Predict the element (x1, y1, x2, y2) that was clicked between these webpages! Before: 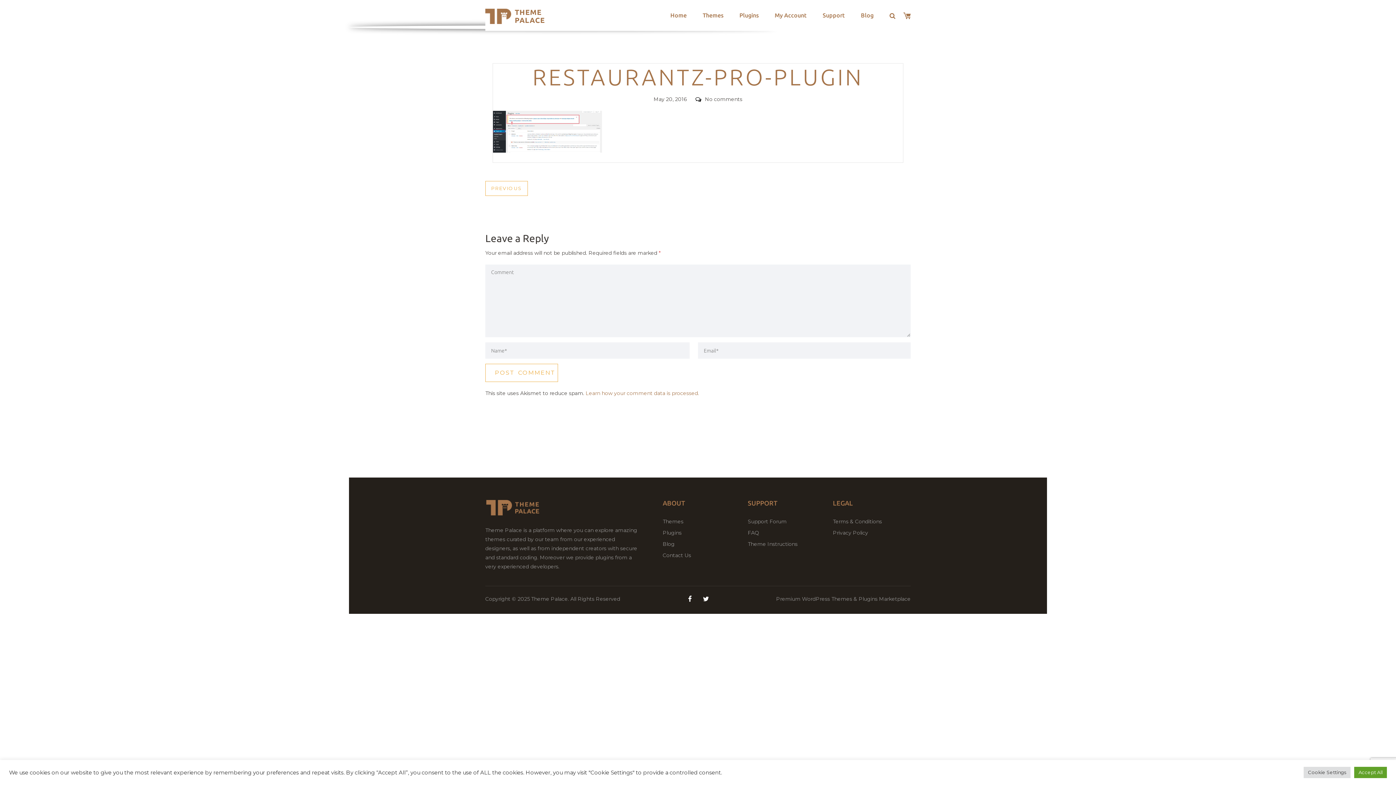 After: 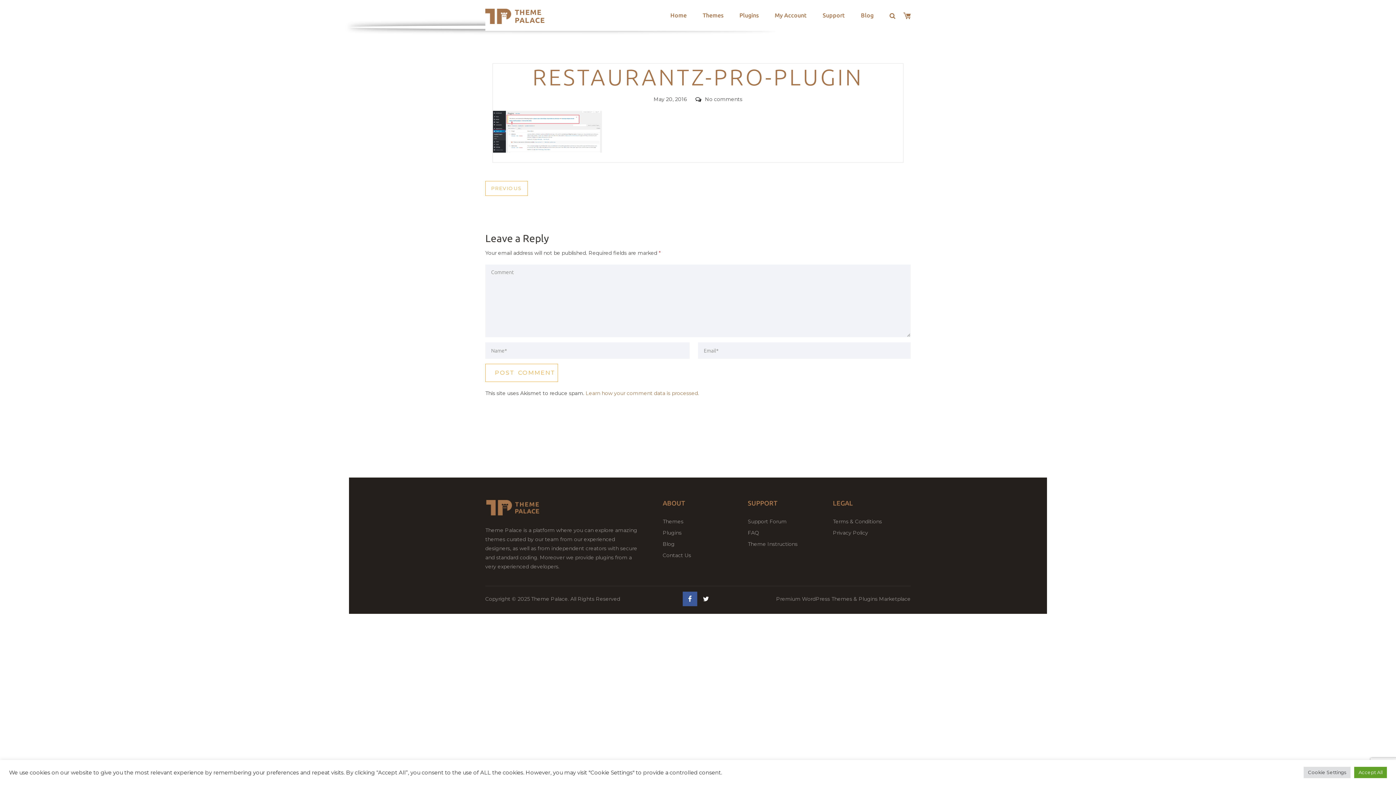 Action: bbox: (682, 599, 697, 608) label: Facebook